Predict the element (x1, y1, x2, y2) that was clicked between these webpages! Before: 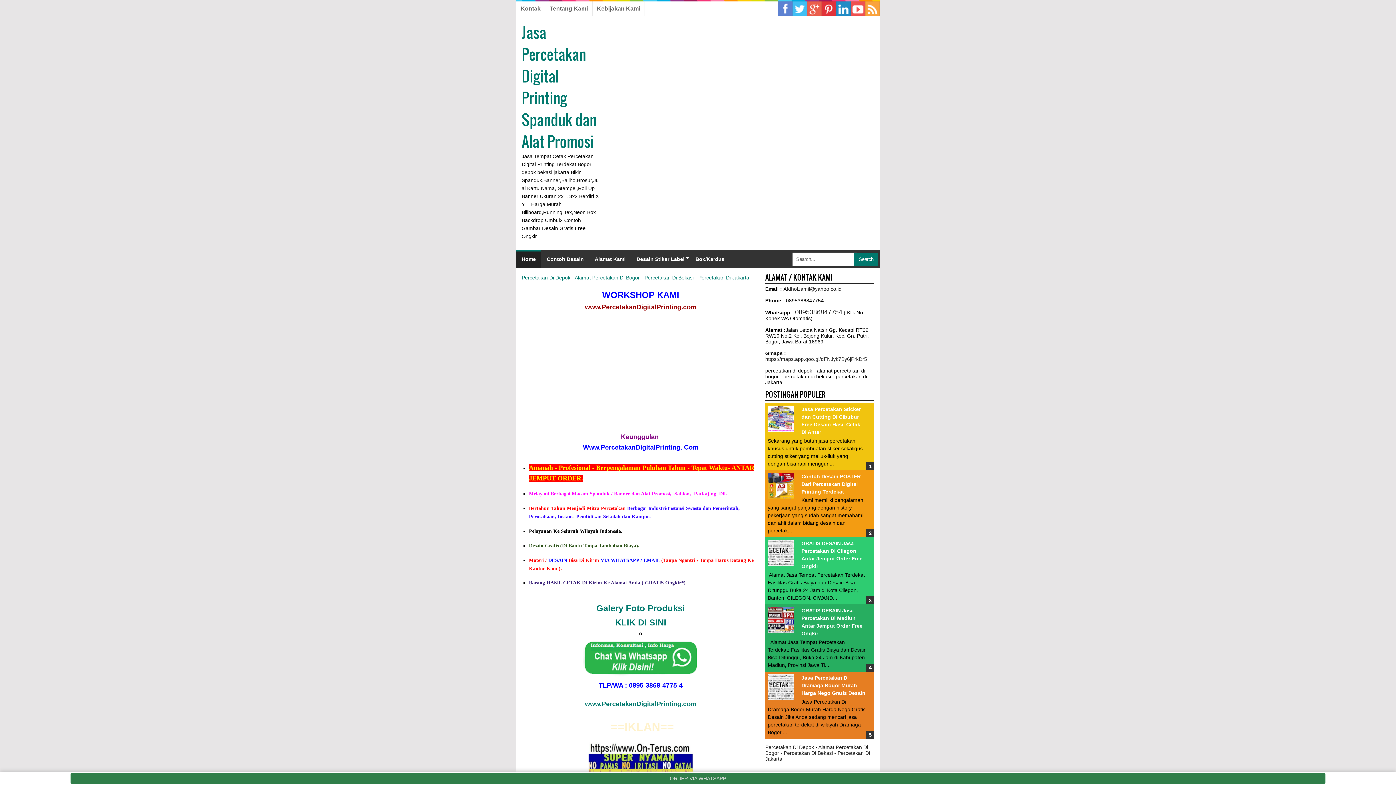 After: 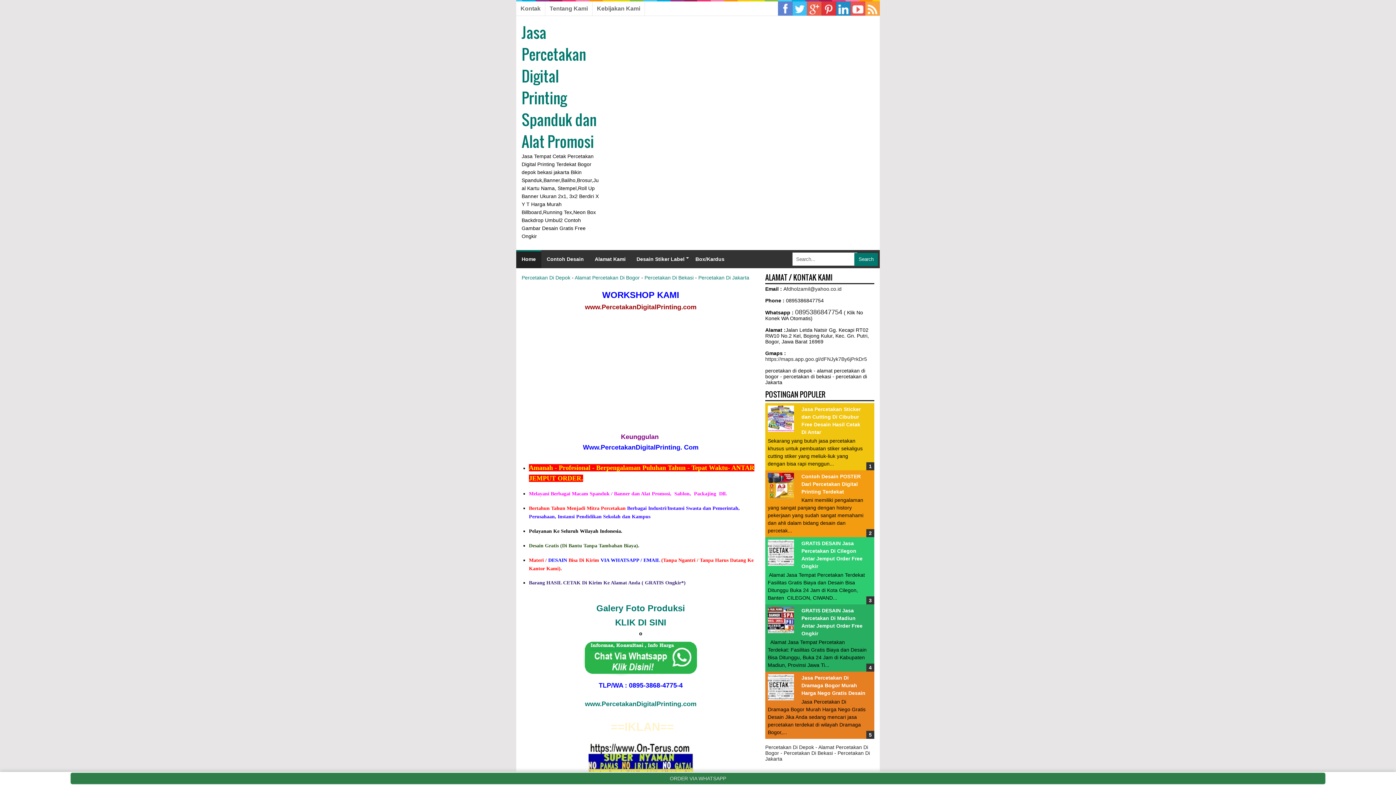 Action: label: Kebijakan Kami bbox: (592, 1, 644, 16)